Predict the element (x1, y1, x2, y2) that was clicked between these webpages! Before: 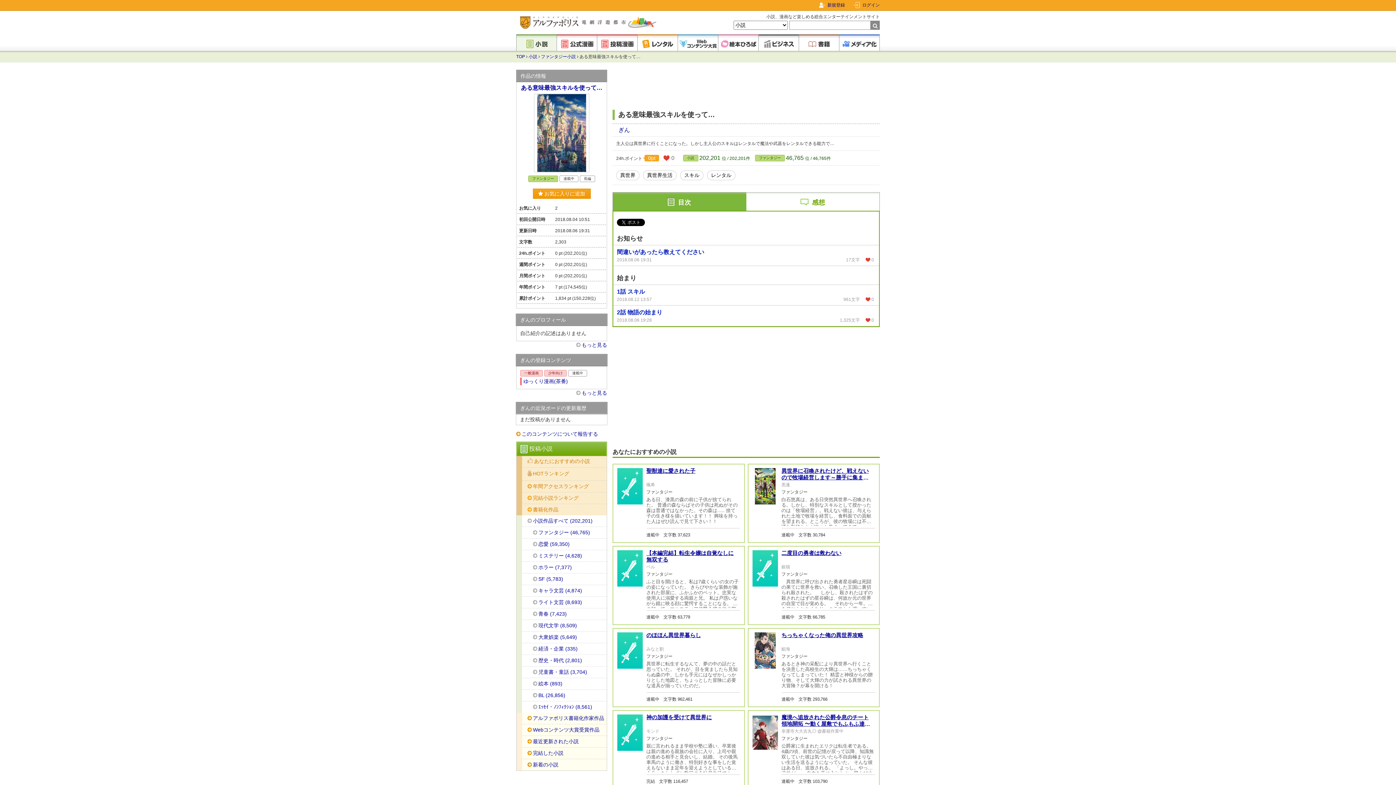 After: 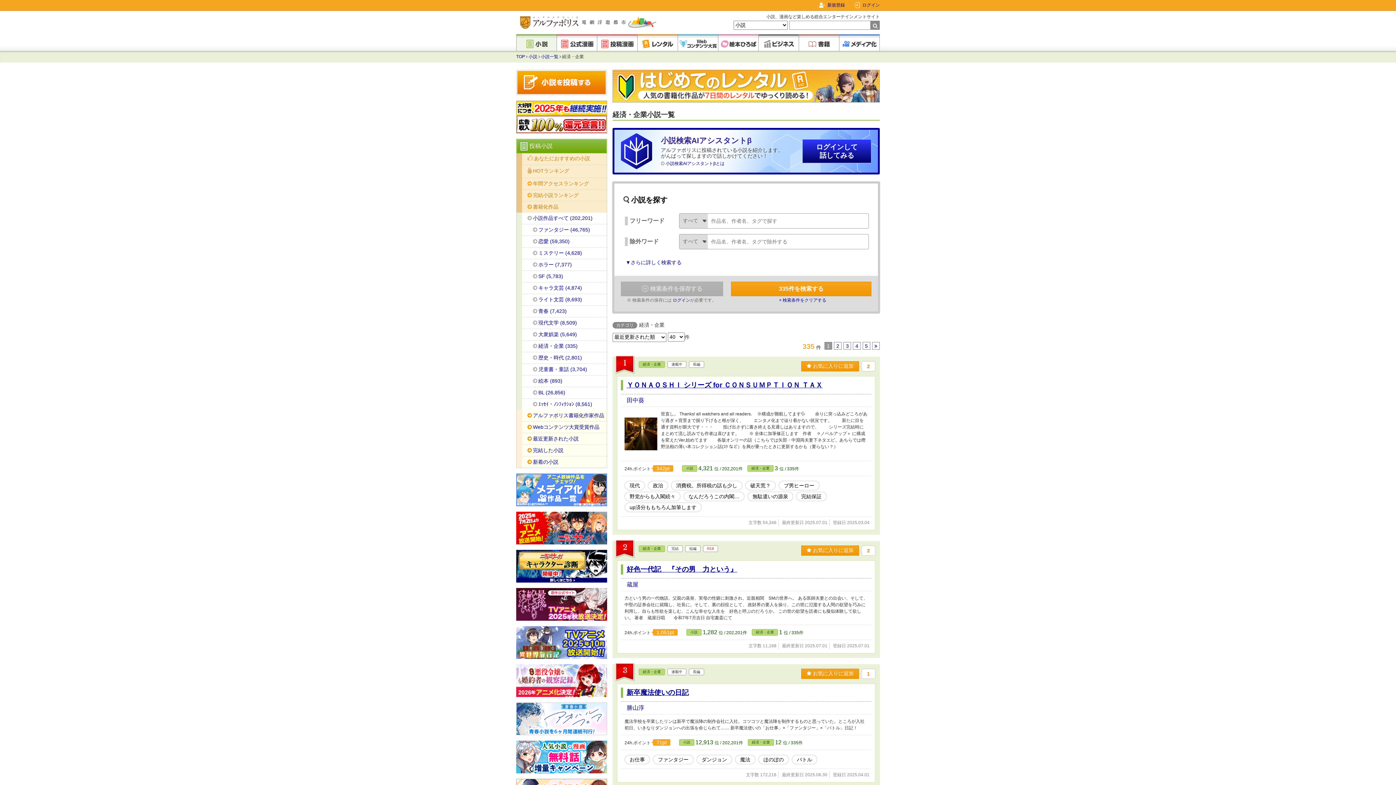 Action: label: 経済・企業 (335) bbox: (522, 643, 606, 654)